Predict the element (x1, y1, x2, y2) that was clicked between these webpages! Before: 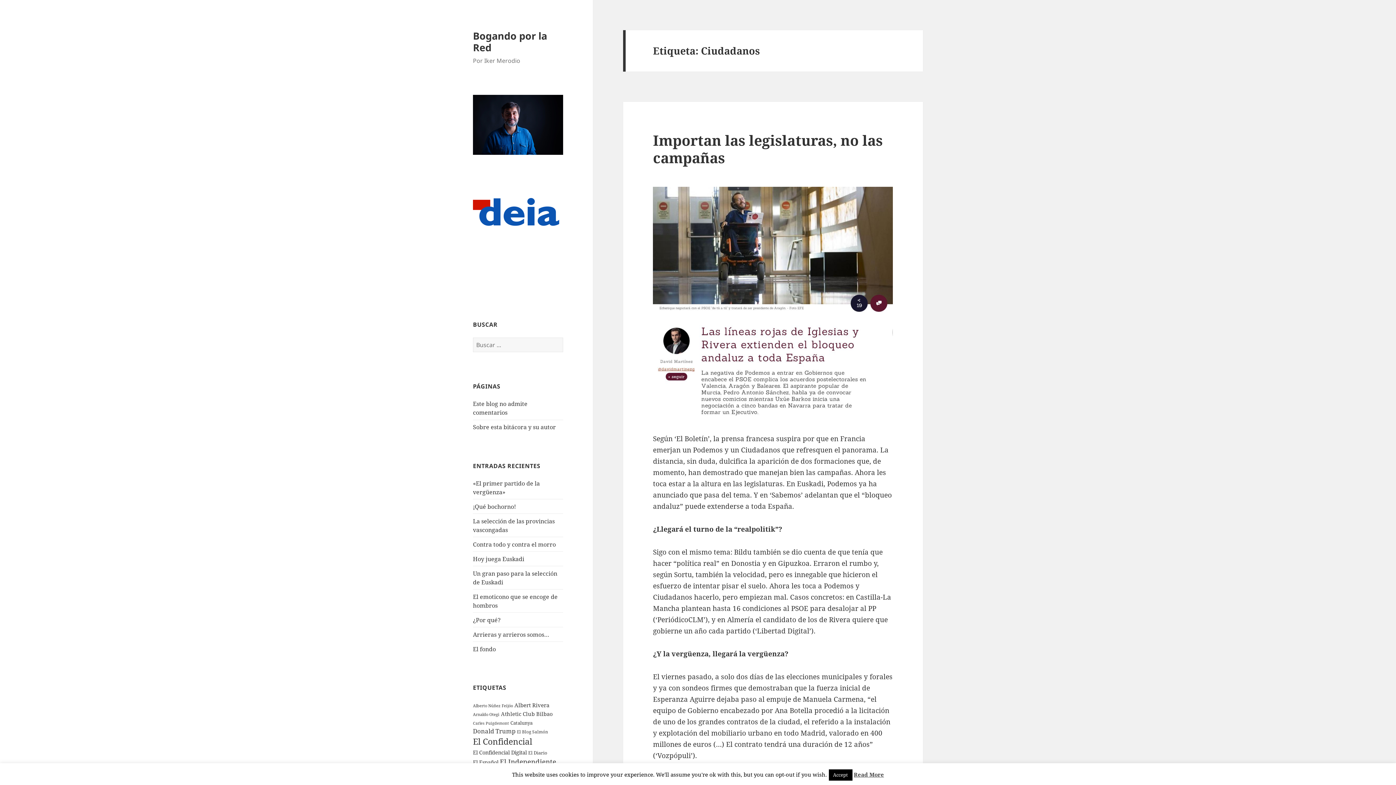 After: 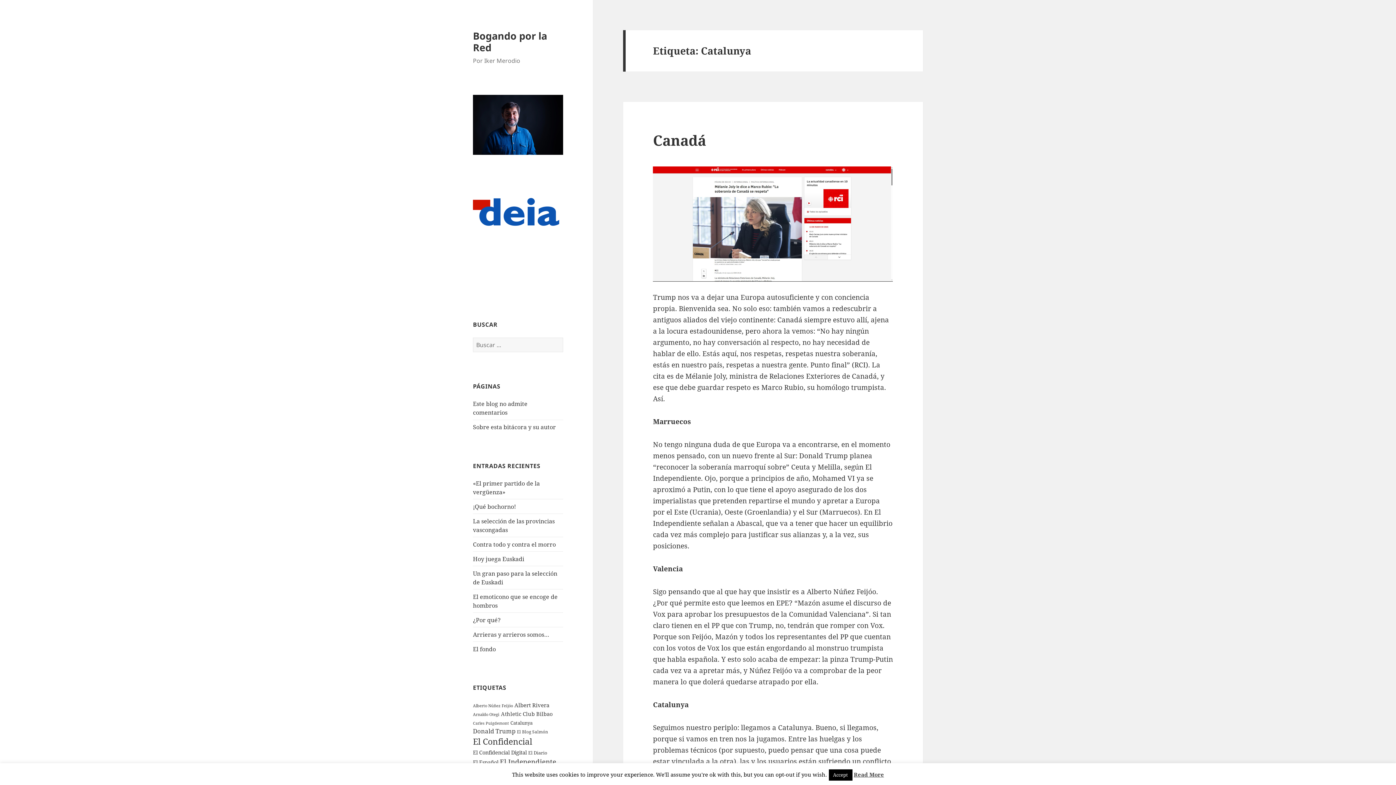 Action: bbox: (510, 720, 532, 726) label: Catalunya (168 elementos)